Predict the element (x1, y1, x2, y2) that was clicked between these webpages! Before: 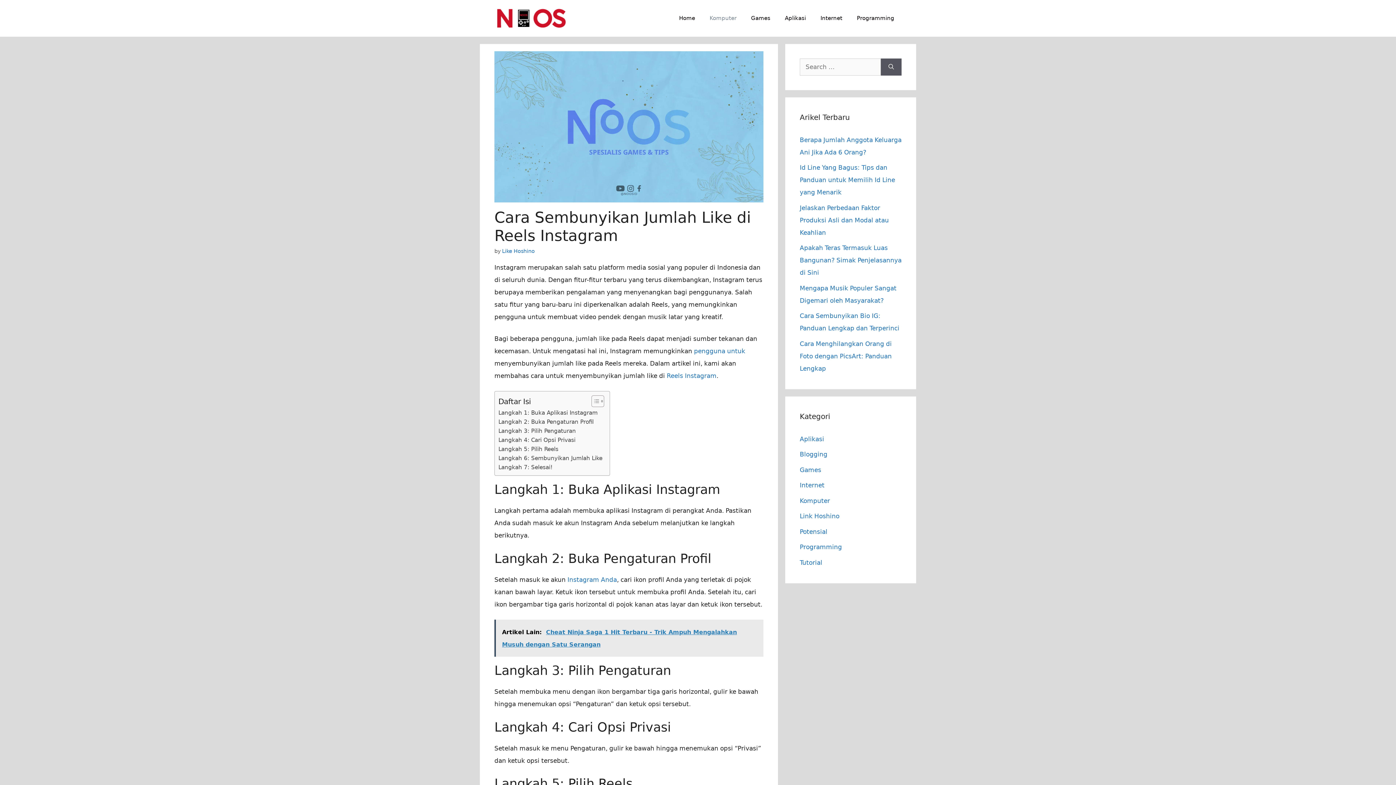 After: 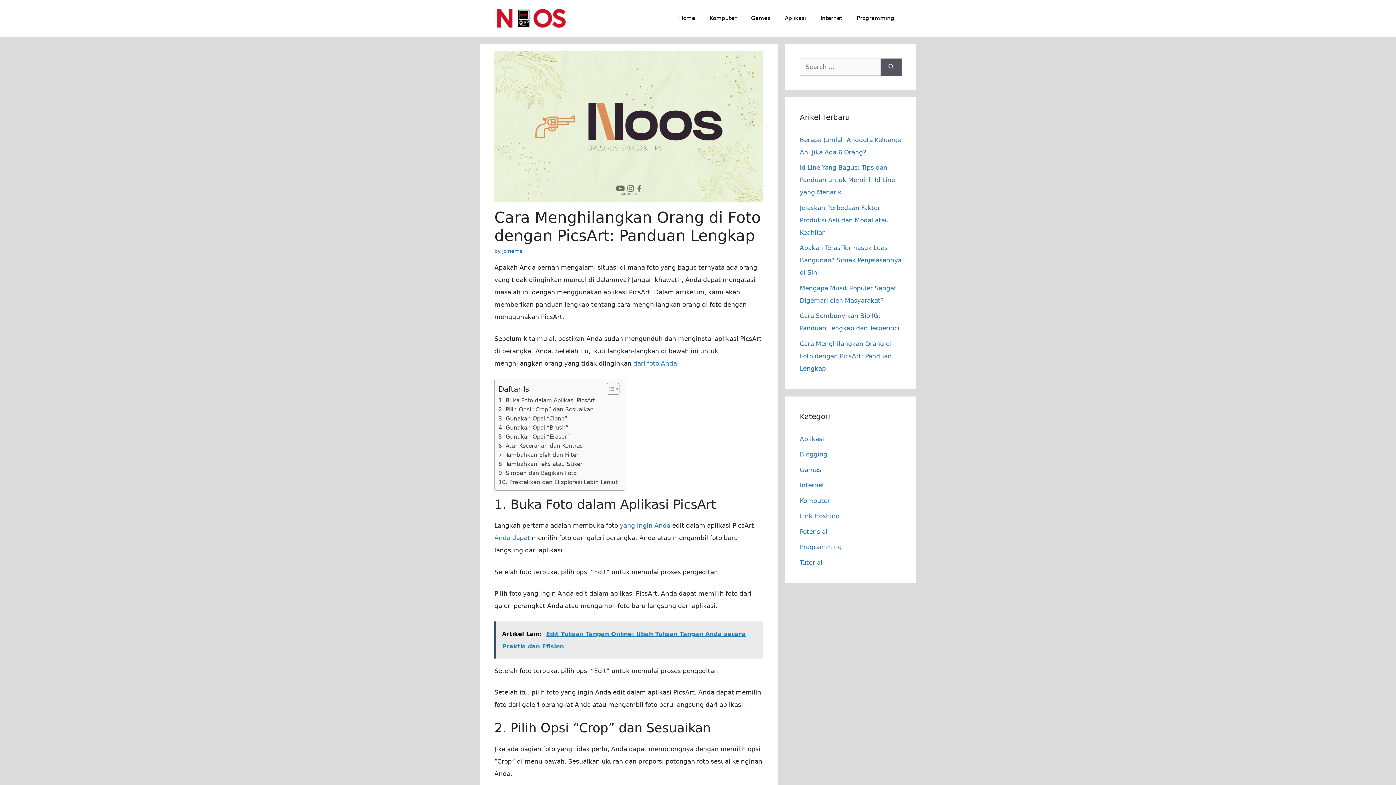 Action: label: Cara Menghilangkan Orang di Foto dengan PicsArt: Panduan Lengkap bbox: (800, 340, 892, 372)